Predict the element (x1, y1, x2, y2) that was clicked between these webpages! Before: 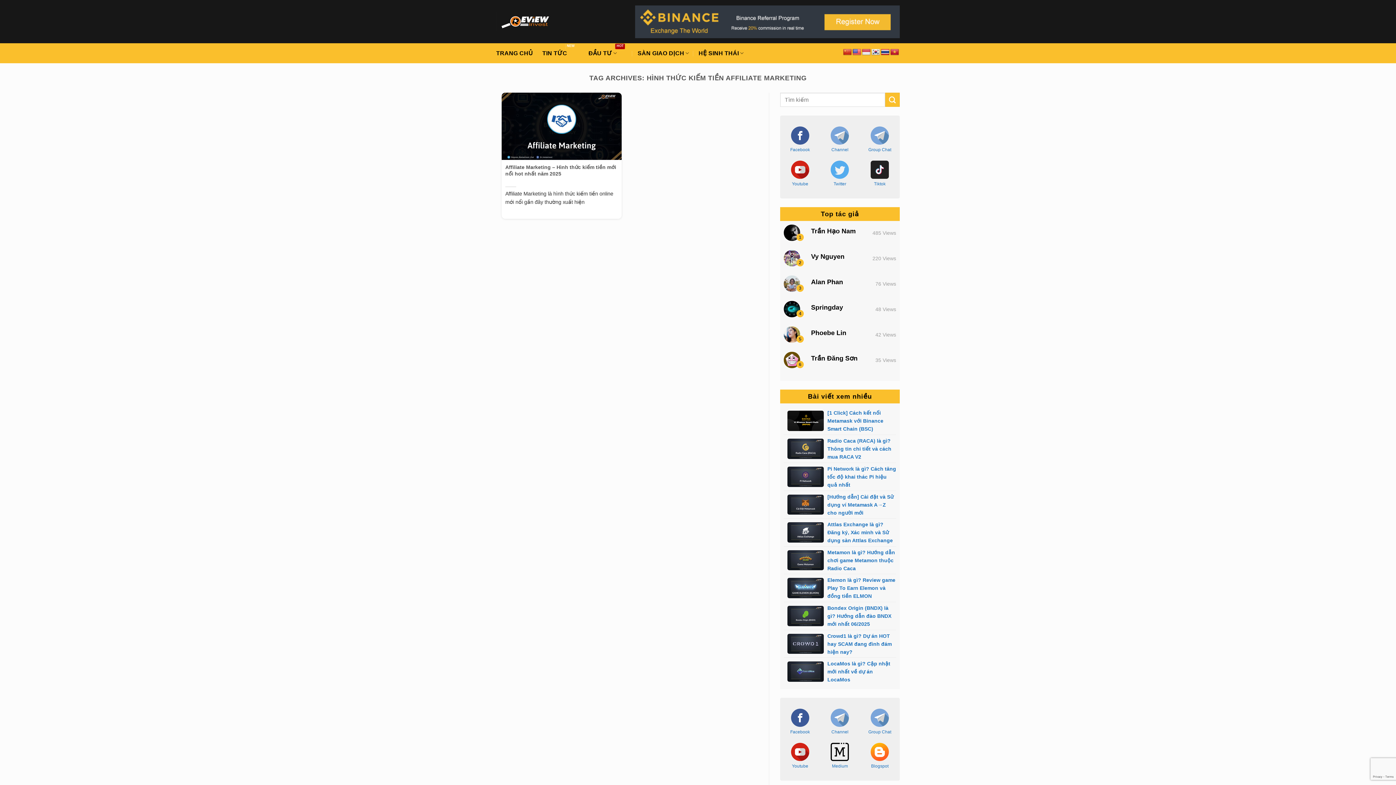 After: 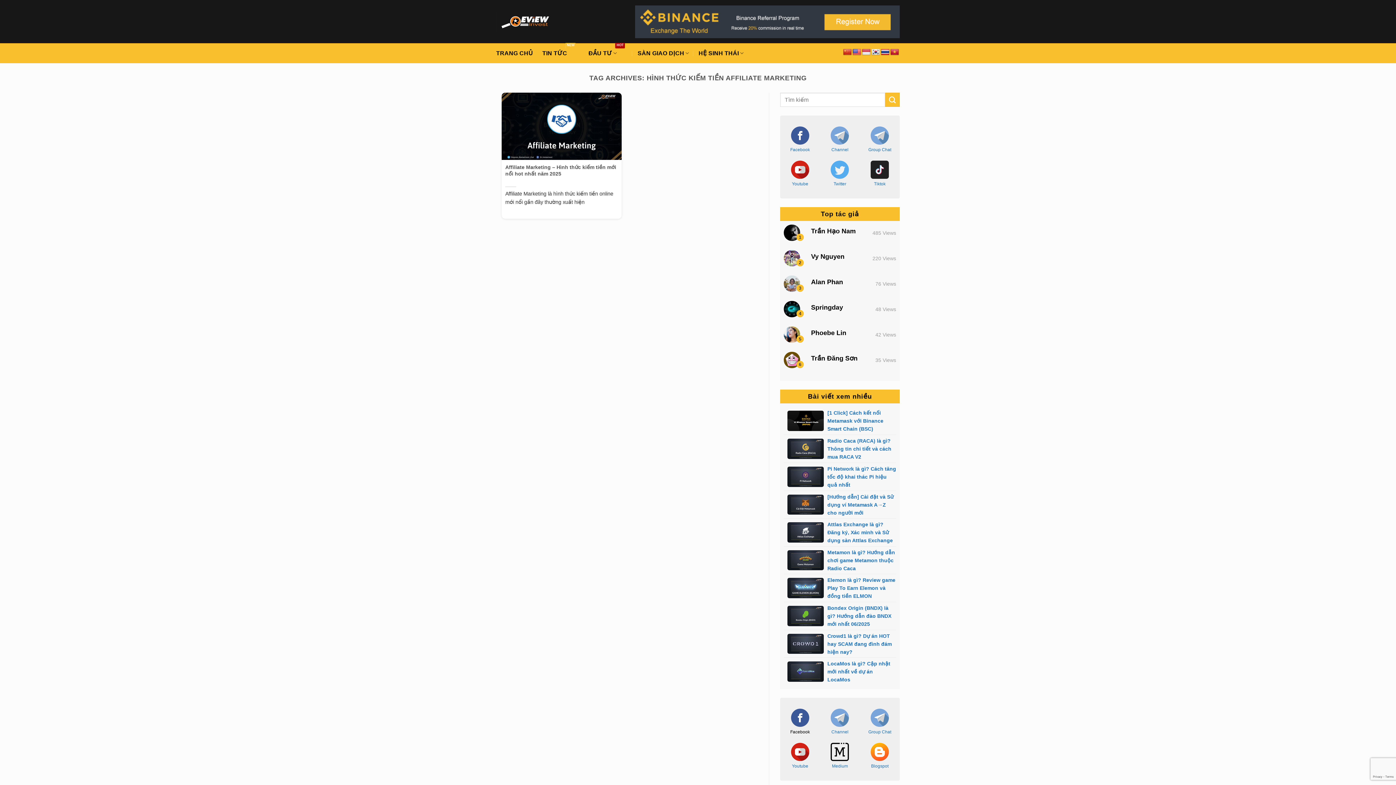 Action: label: Facebook bbox: (784, 709, 816, 735)